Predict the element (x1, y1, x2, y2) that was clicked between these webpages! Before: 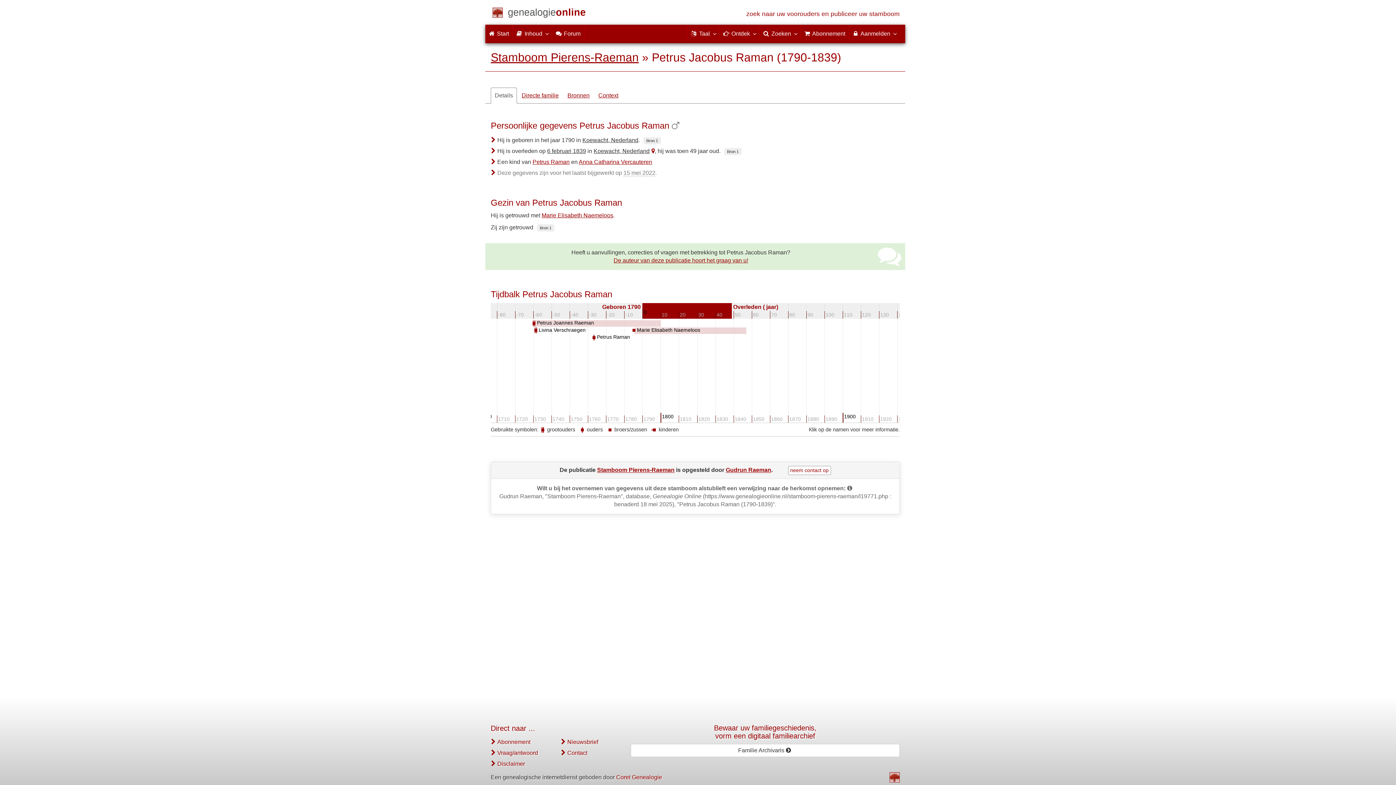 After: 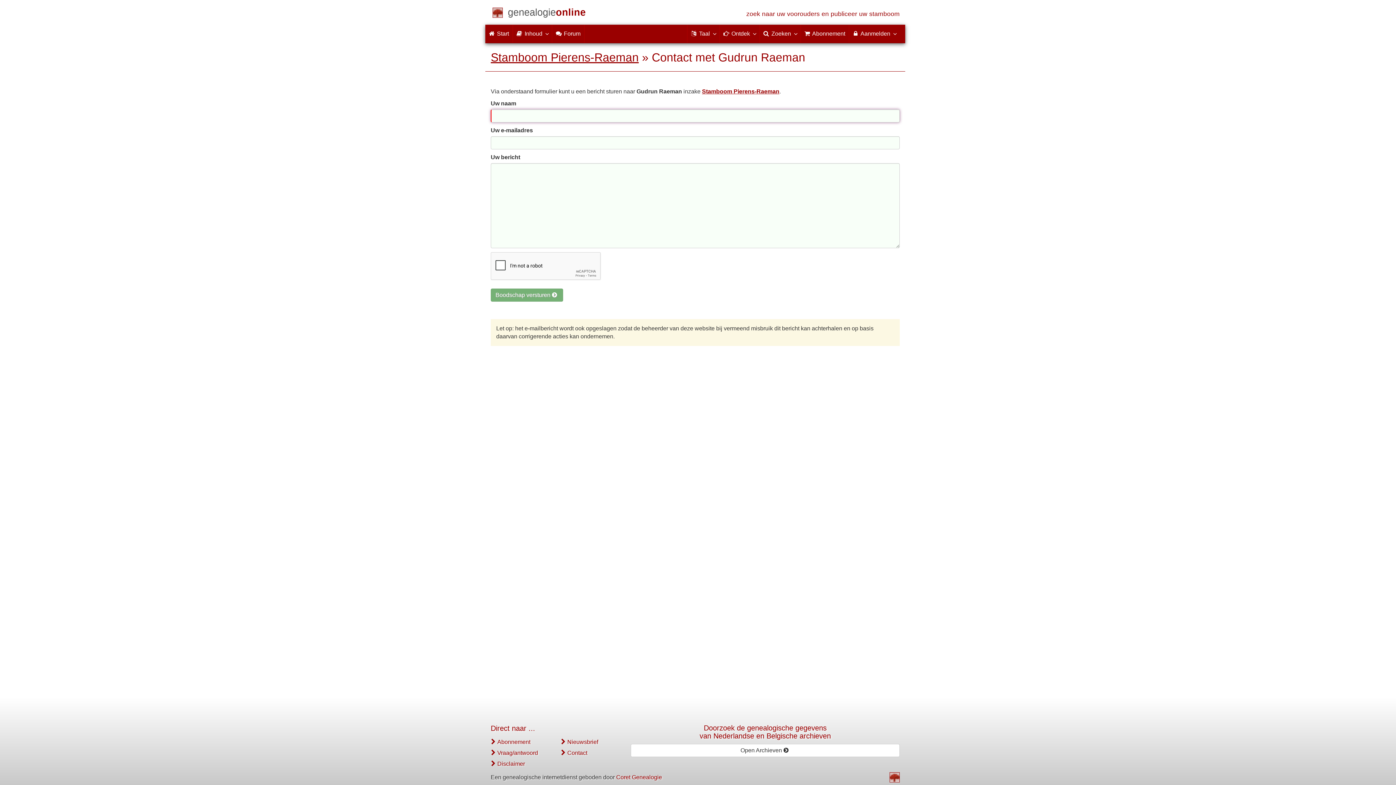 Action: label: neem contact op bbox: (788, 466, 831, 475)